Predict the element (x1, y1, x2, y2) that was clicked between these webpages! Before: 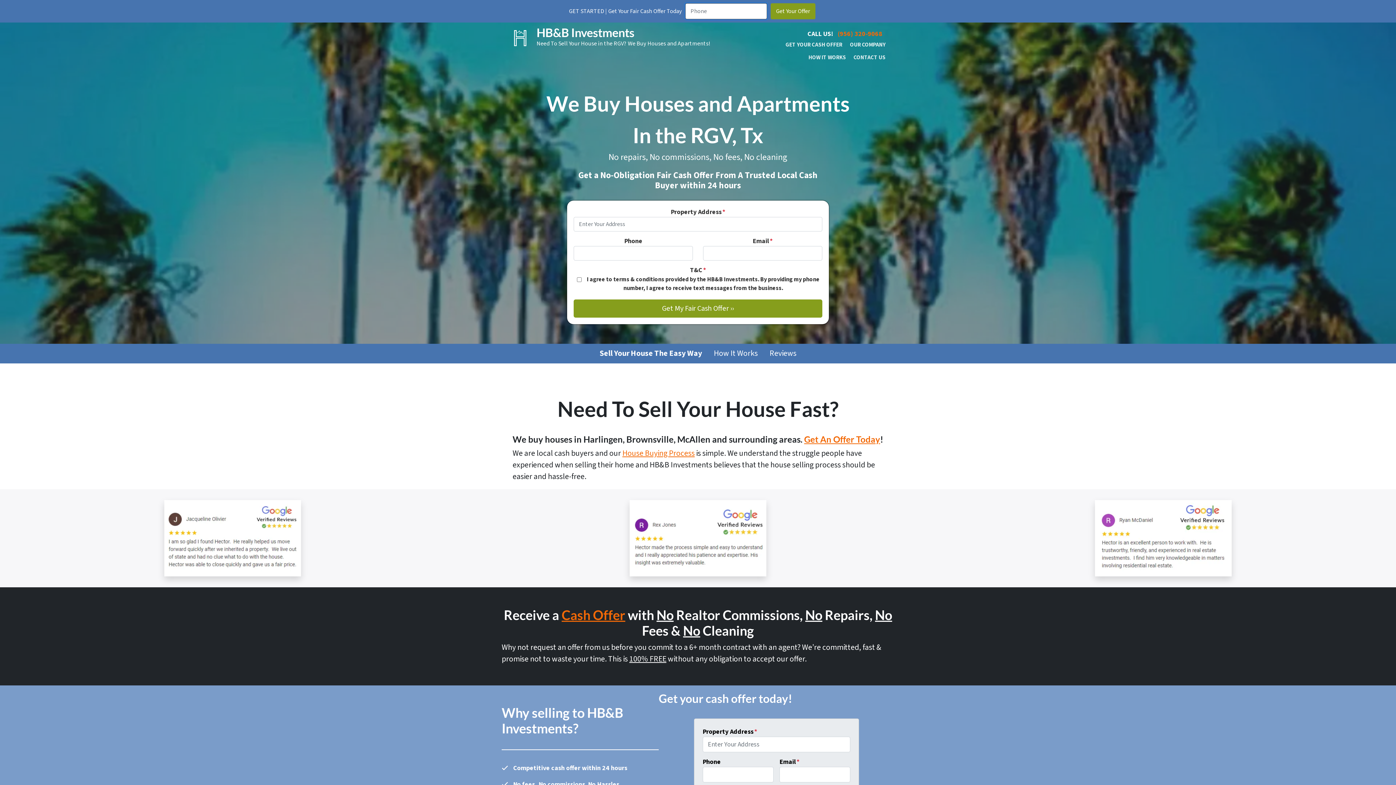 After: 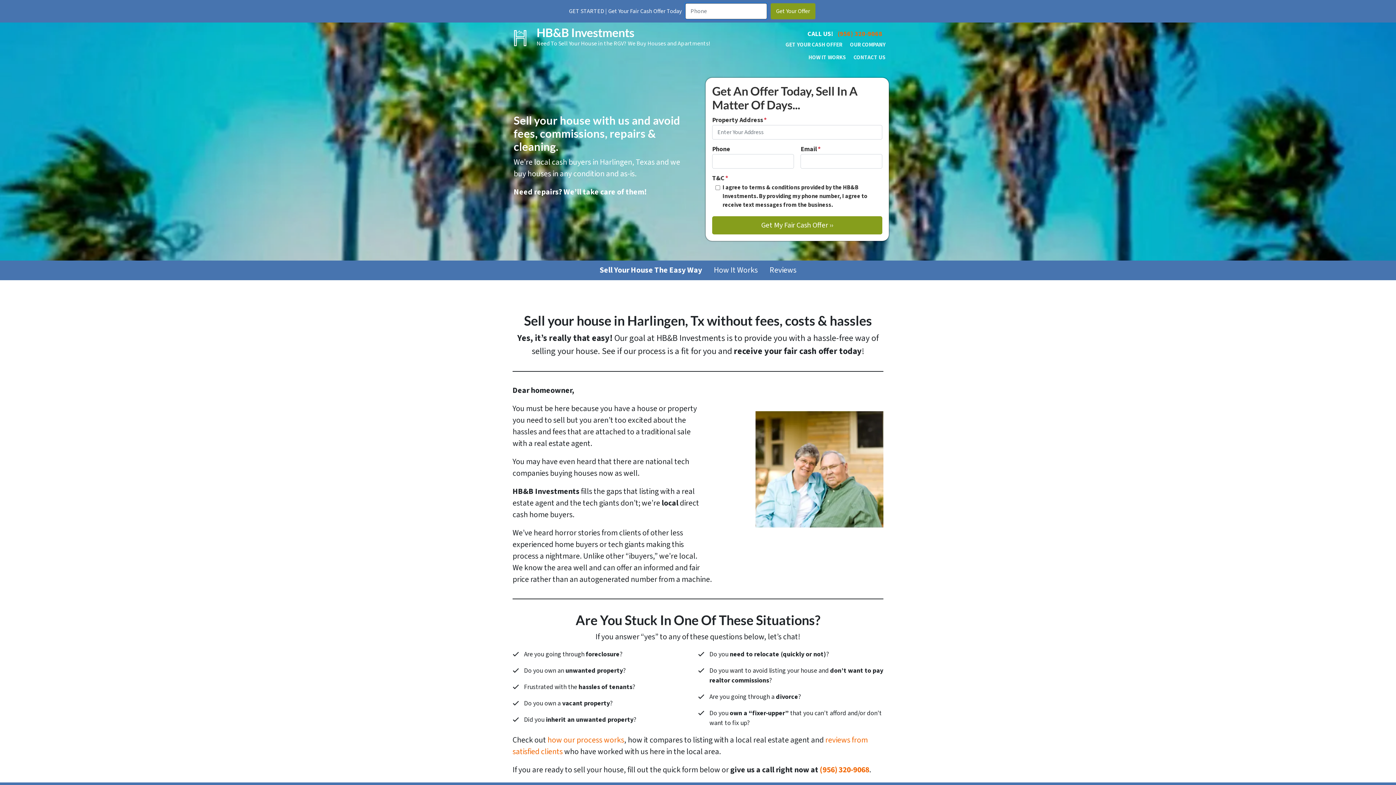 Action: label: Sell Your House The Easy Way bbox: (593, 344, 708, 363)